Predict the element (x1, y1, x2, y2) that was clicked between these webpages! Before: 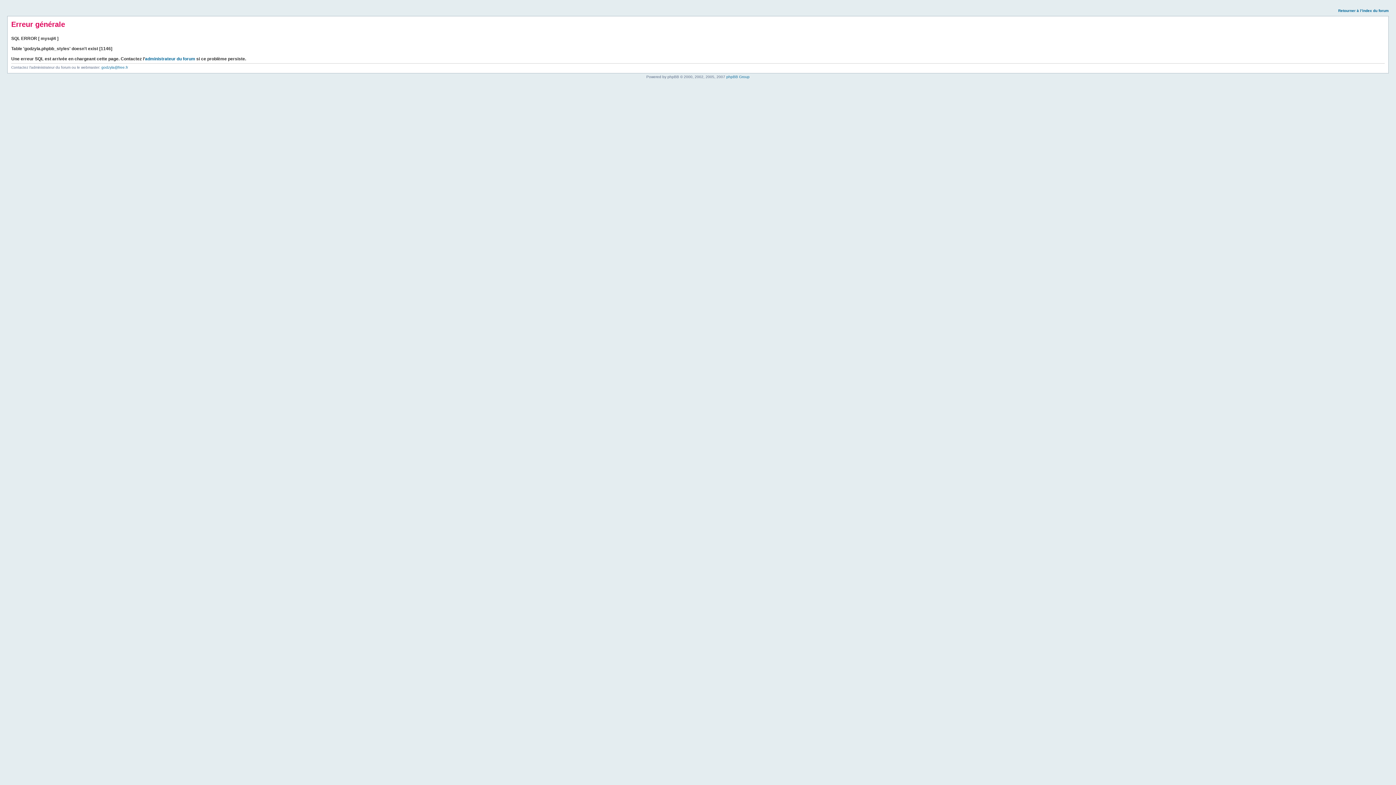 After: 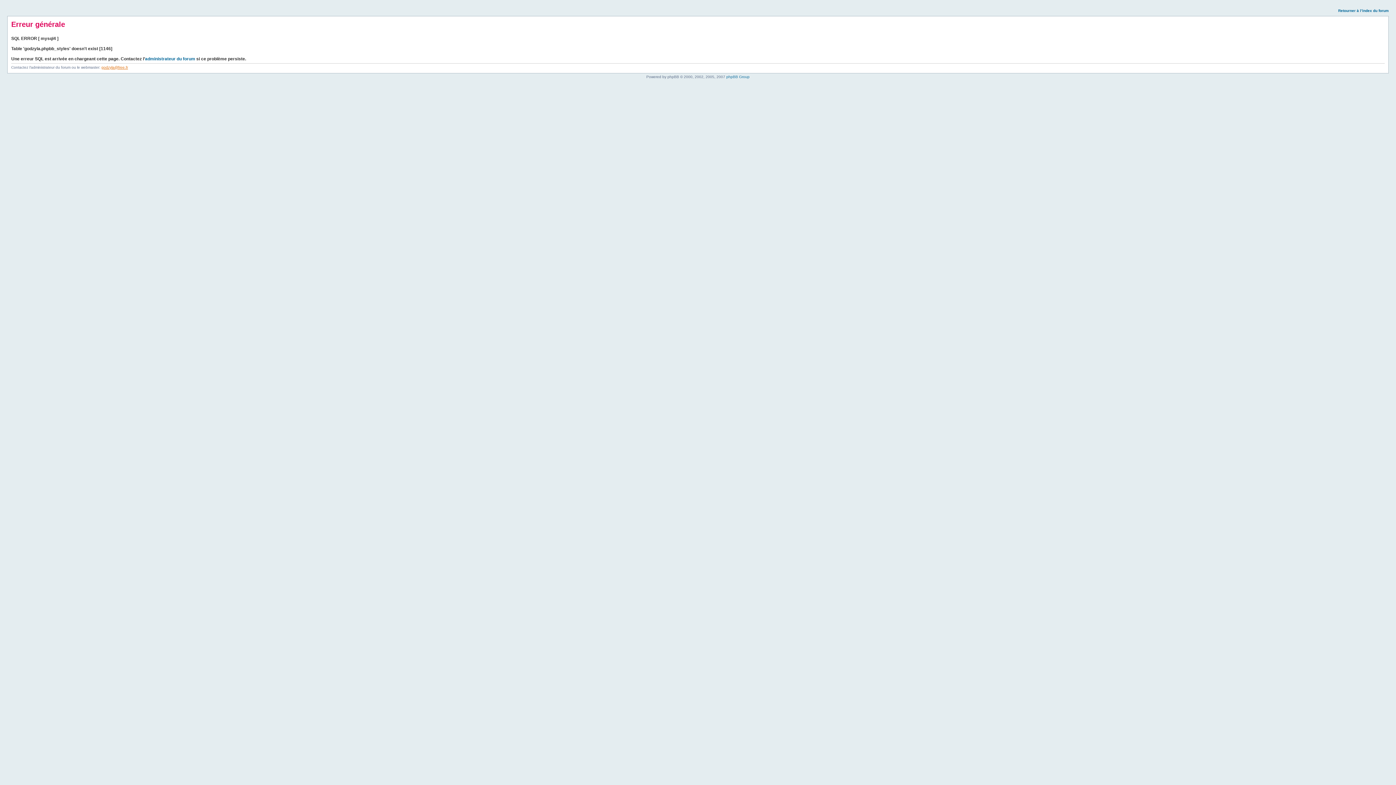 Action: bbox: (101, 65, 128, 69) label: godzyla@free.fr